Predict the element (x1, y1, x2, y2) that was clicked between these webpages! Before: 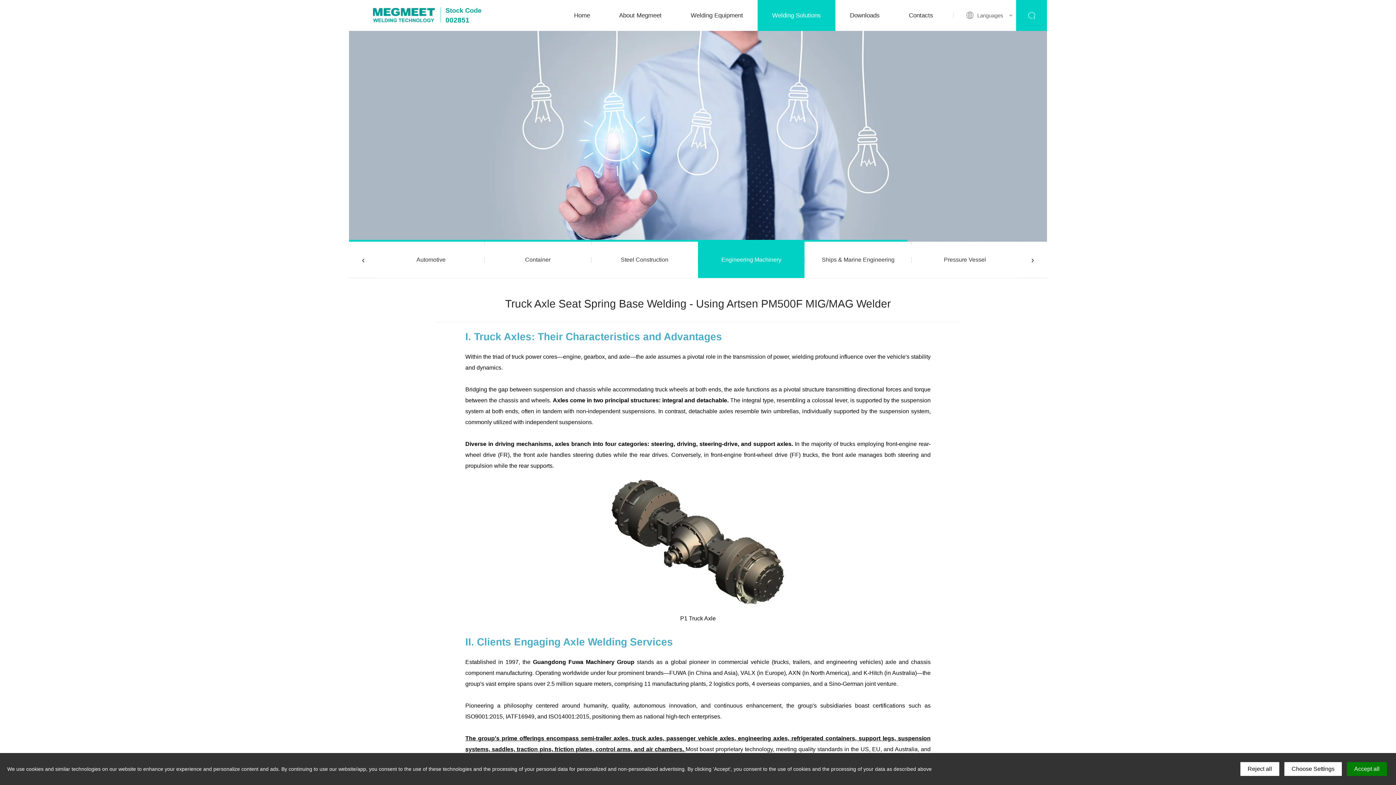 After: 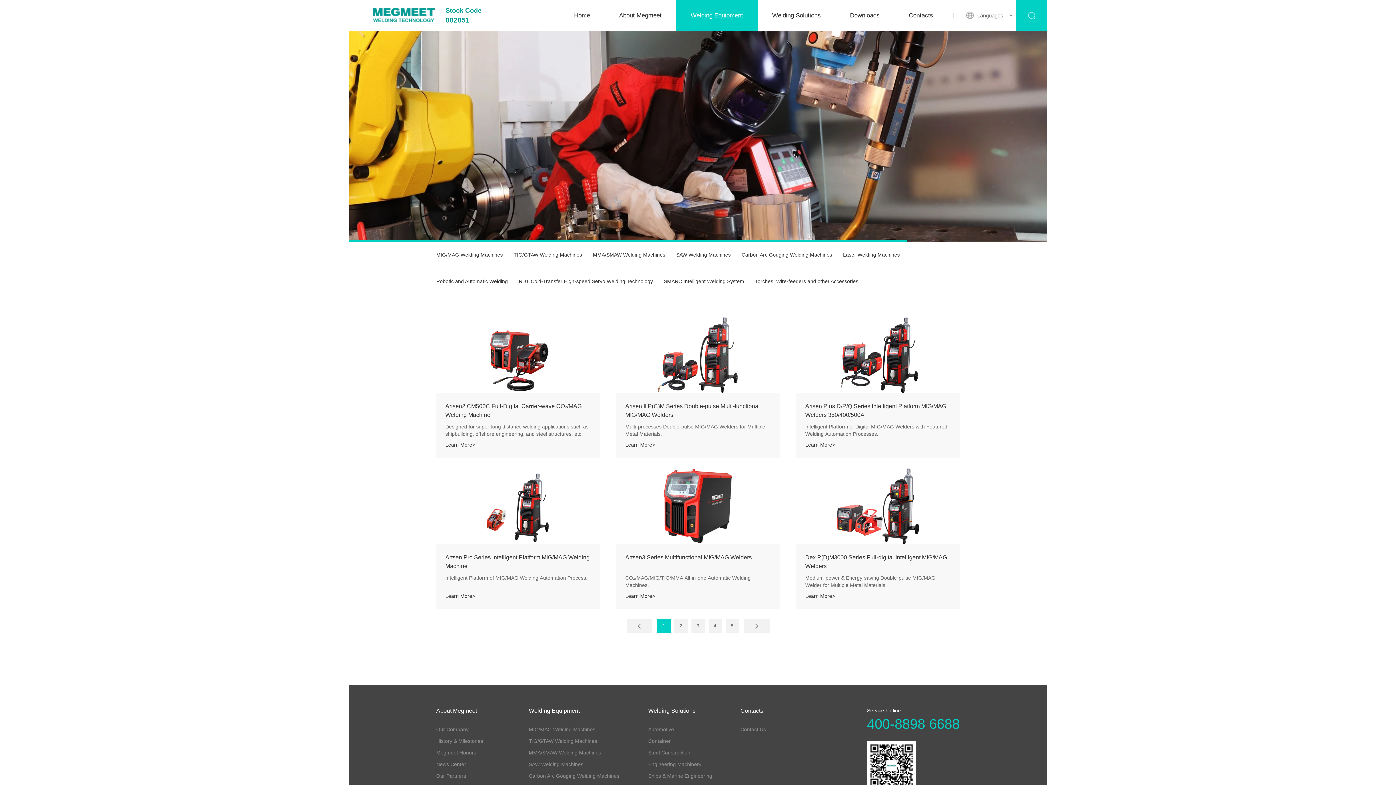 Action: label: Welding Equipment bbox: (690, 12, 743, 18)